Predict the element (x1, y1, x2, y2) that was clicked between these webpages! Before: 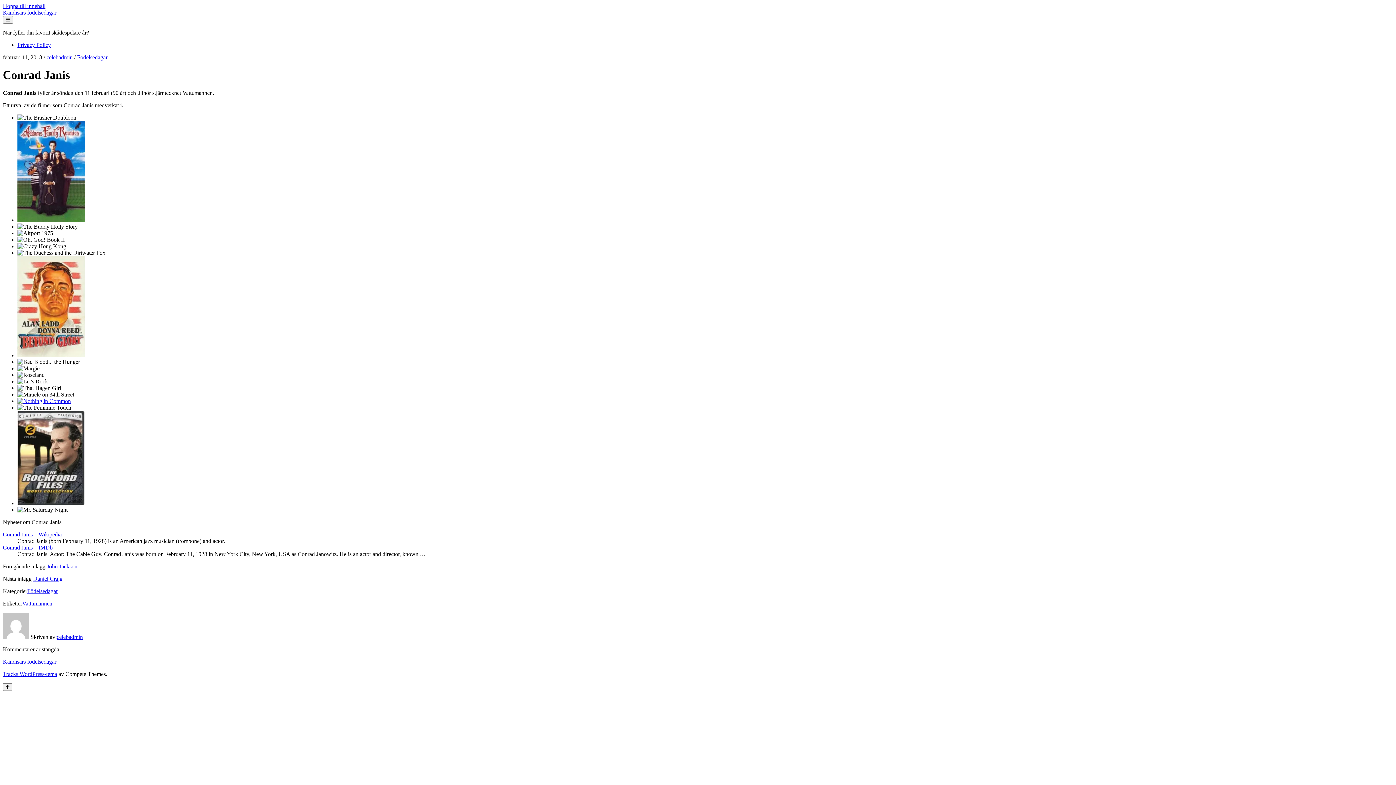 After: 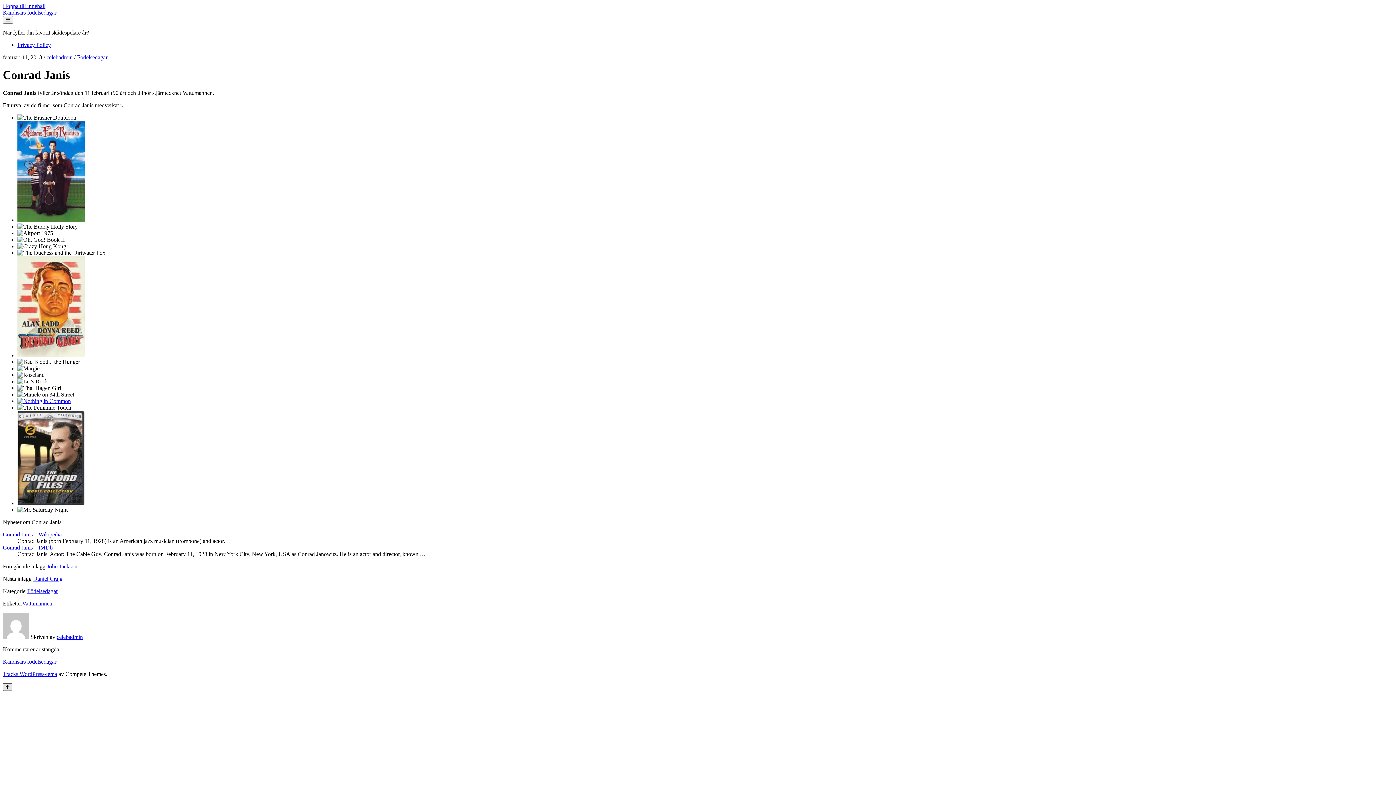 Action: bbox: (2, 683, 12, 691)